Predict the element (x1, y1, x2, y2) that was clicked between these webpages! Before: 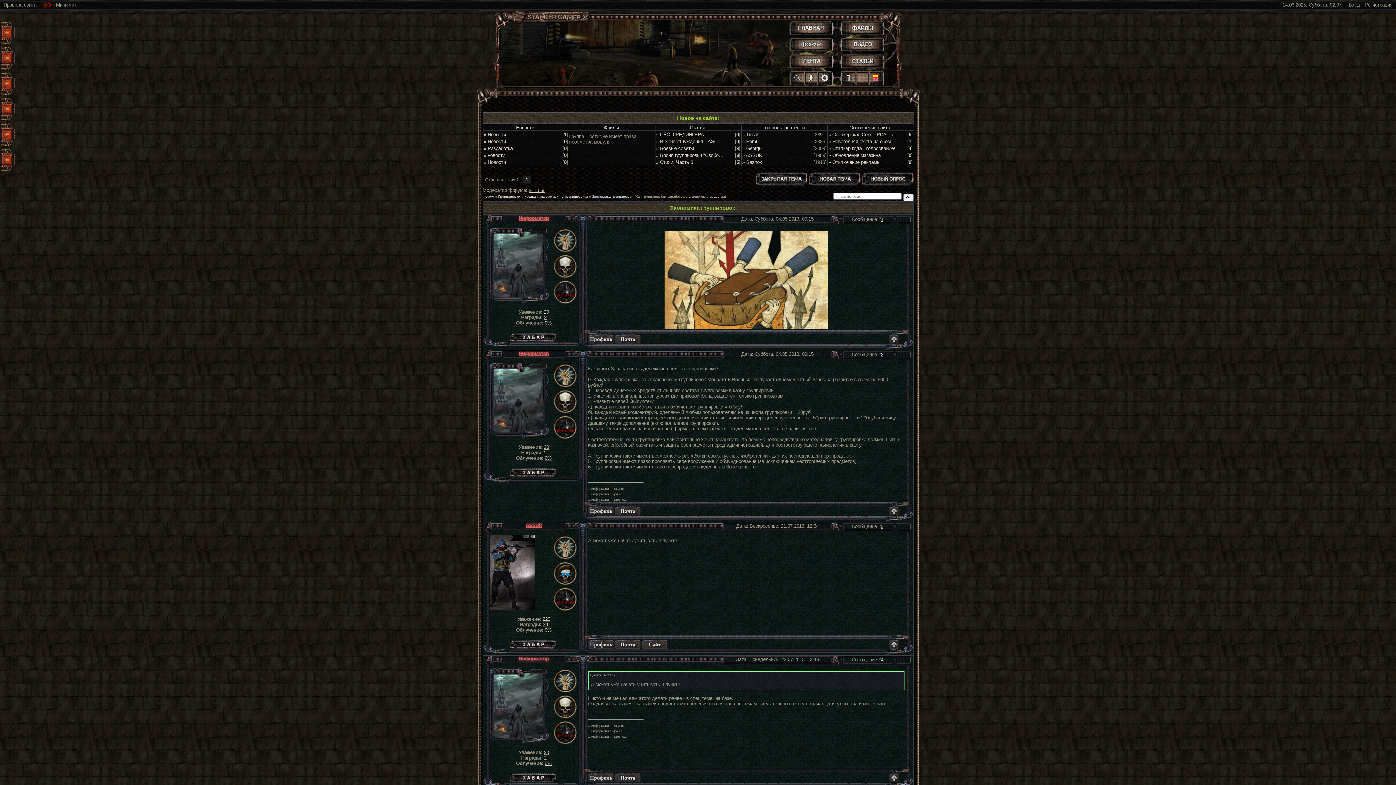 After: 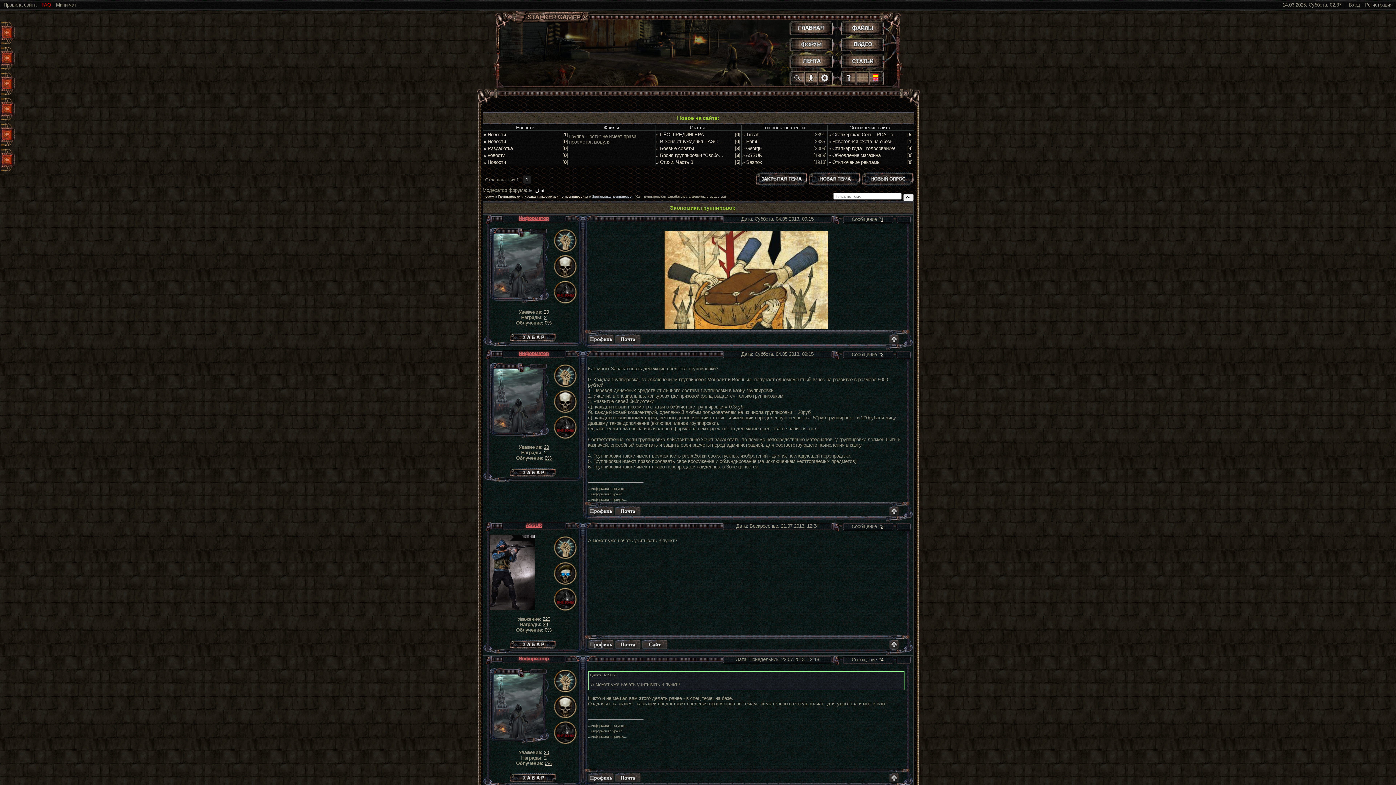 Action: label: Iron_Unit bbox: (528, 188, 544, 192)